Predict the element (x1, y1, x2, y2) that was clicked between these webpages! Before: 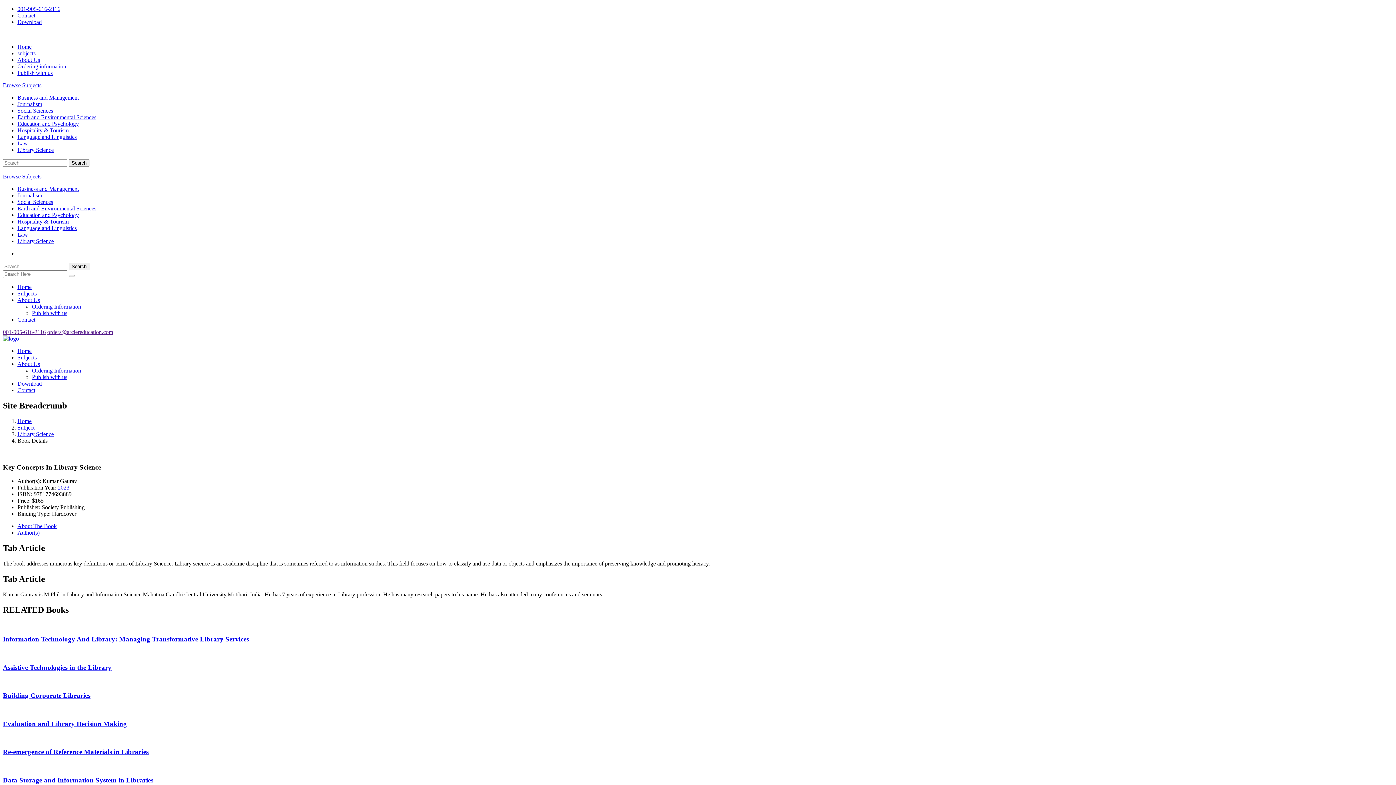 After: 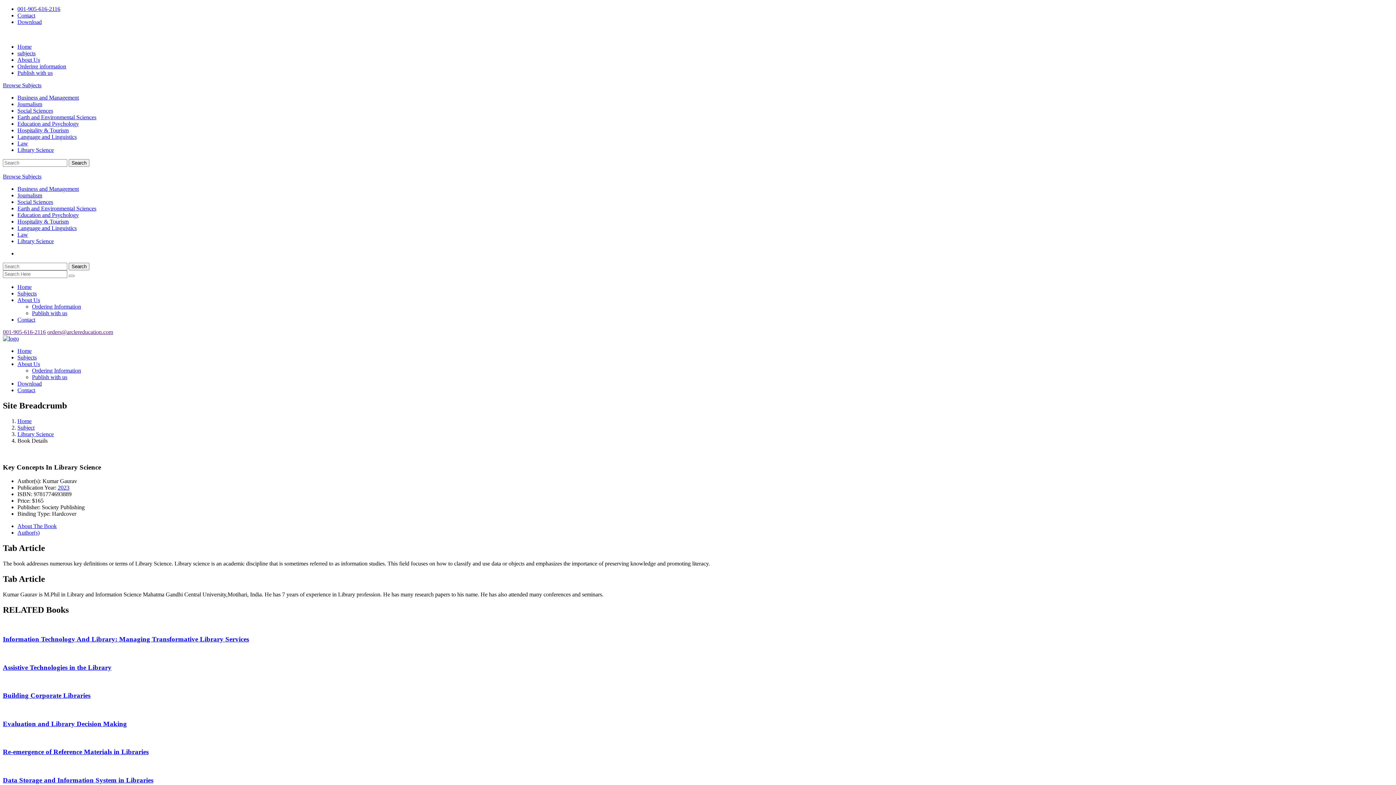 Action: bbox: (2, 329, 45, 335) label: 001-905-616-2116